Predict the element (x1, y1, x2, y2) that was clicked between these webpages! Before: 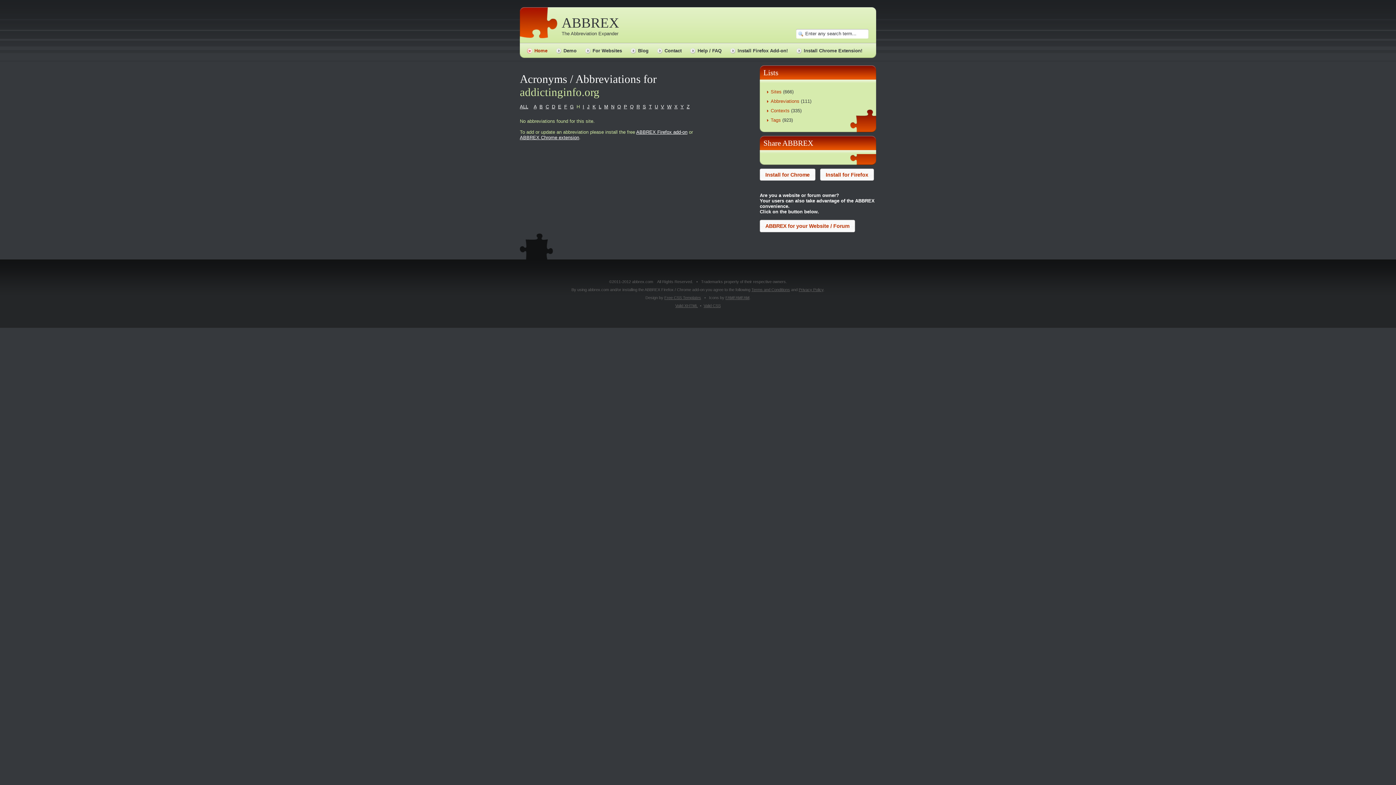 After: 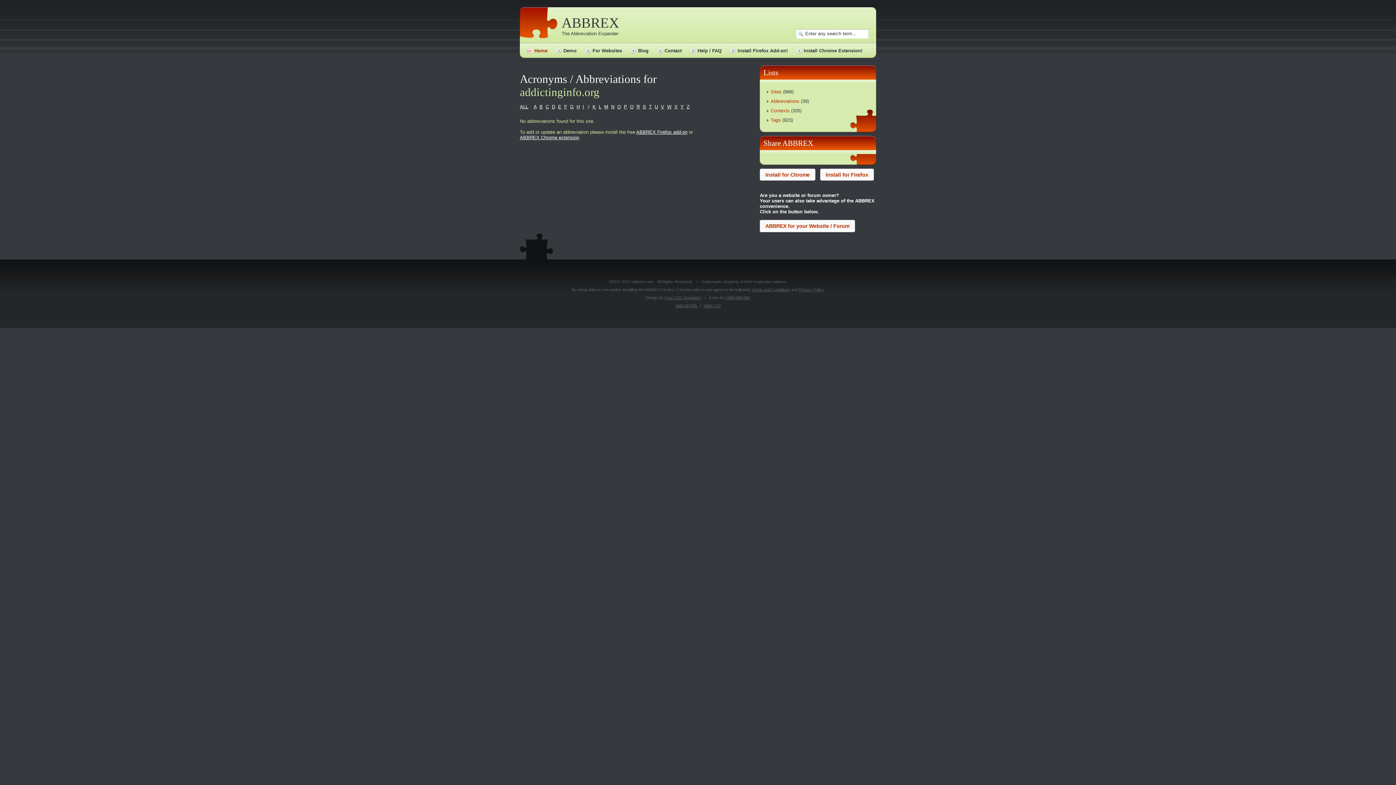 Action: label: J bbox: (587, 104, 589, 109)